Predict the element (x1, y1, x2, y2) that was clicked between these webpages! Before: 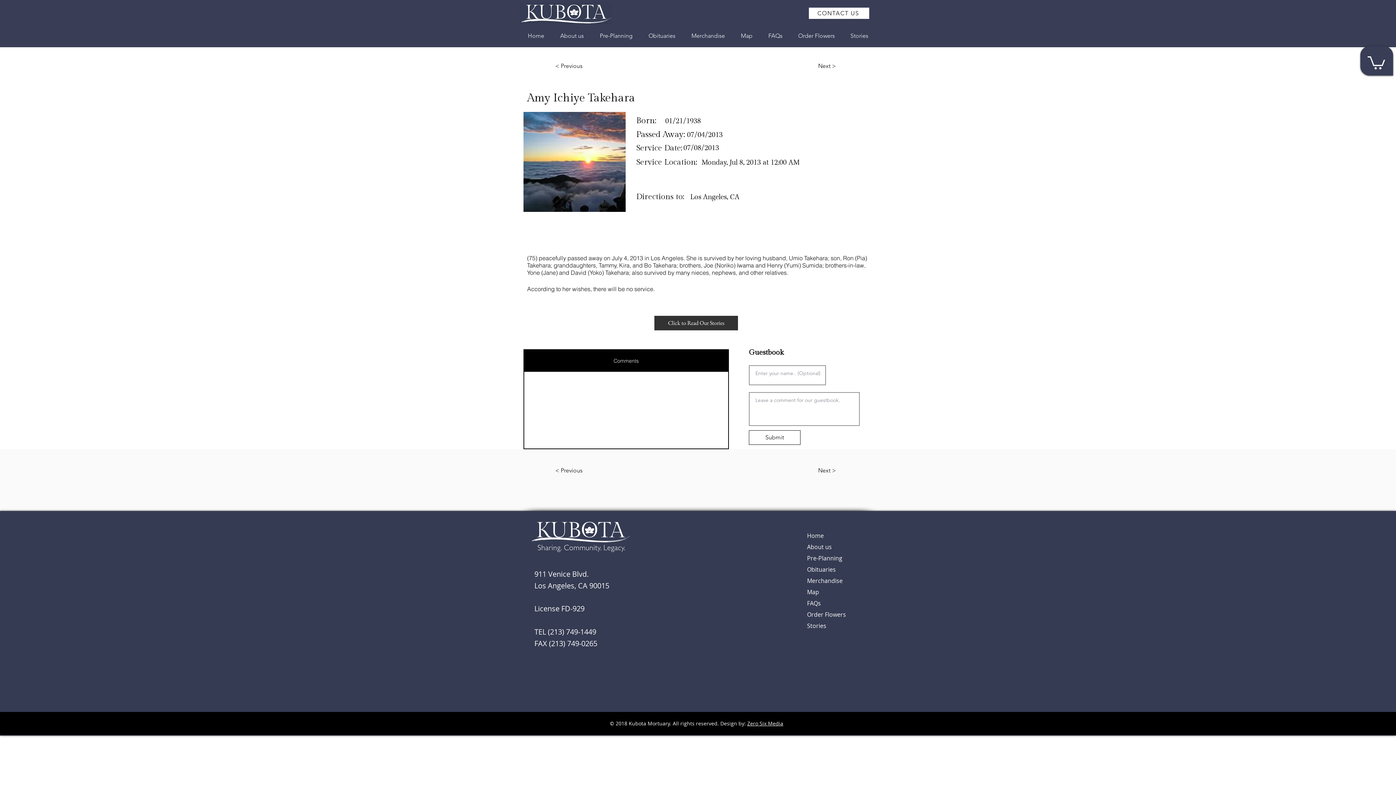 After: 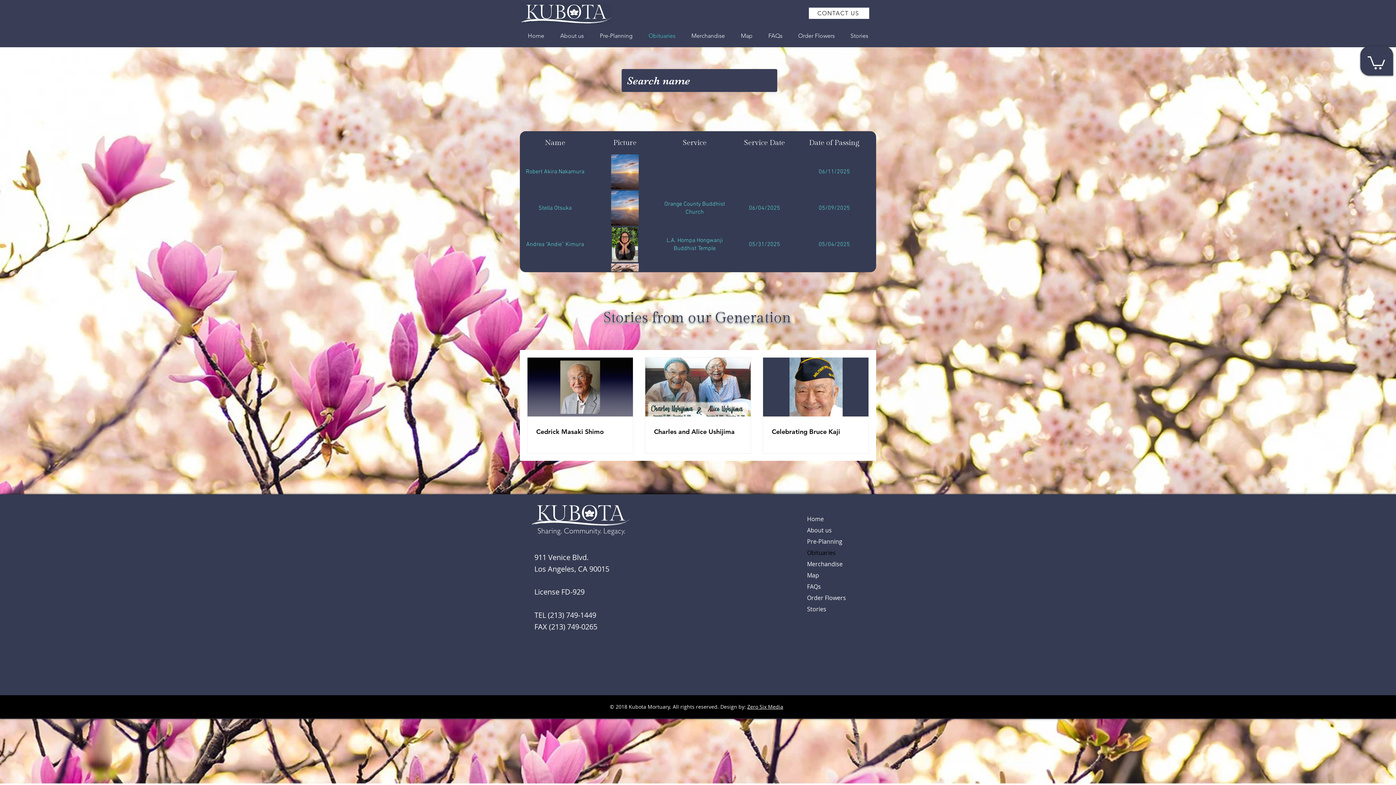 Action: bbox: (807, 564, 877, 575) label: Obituaries